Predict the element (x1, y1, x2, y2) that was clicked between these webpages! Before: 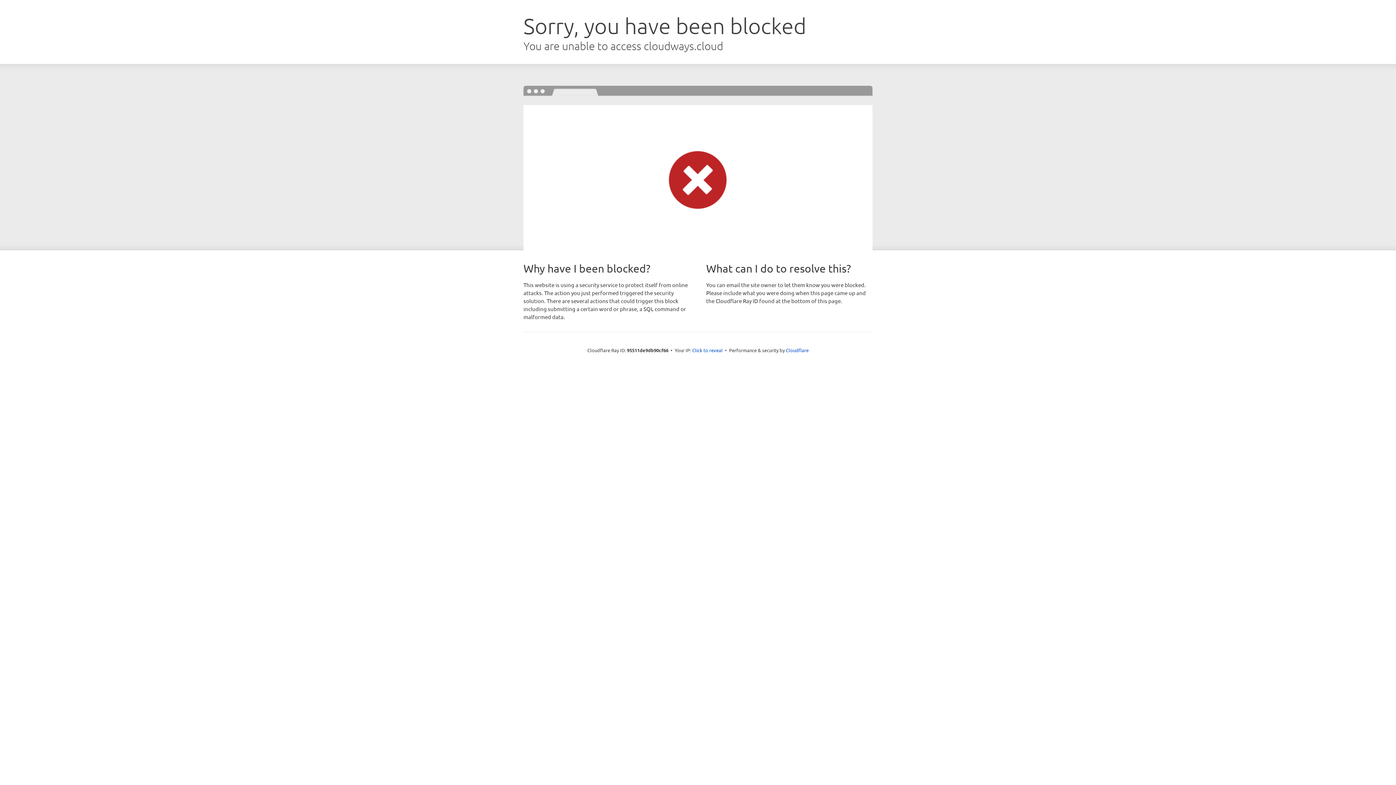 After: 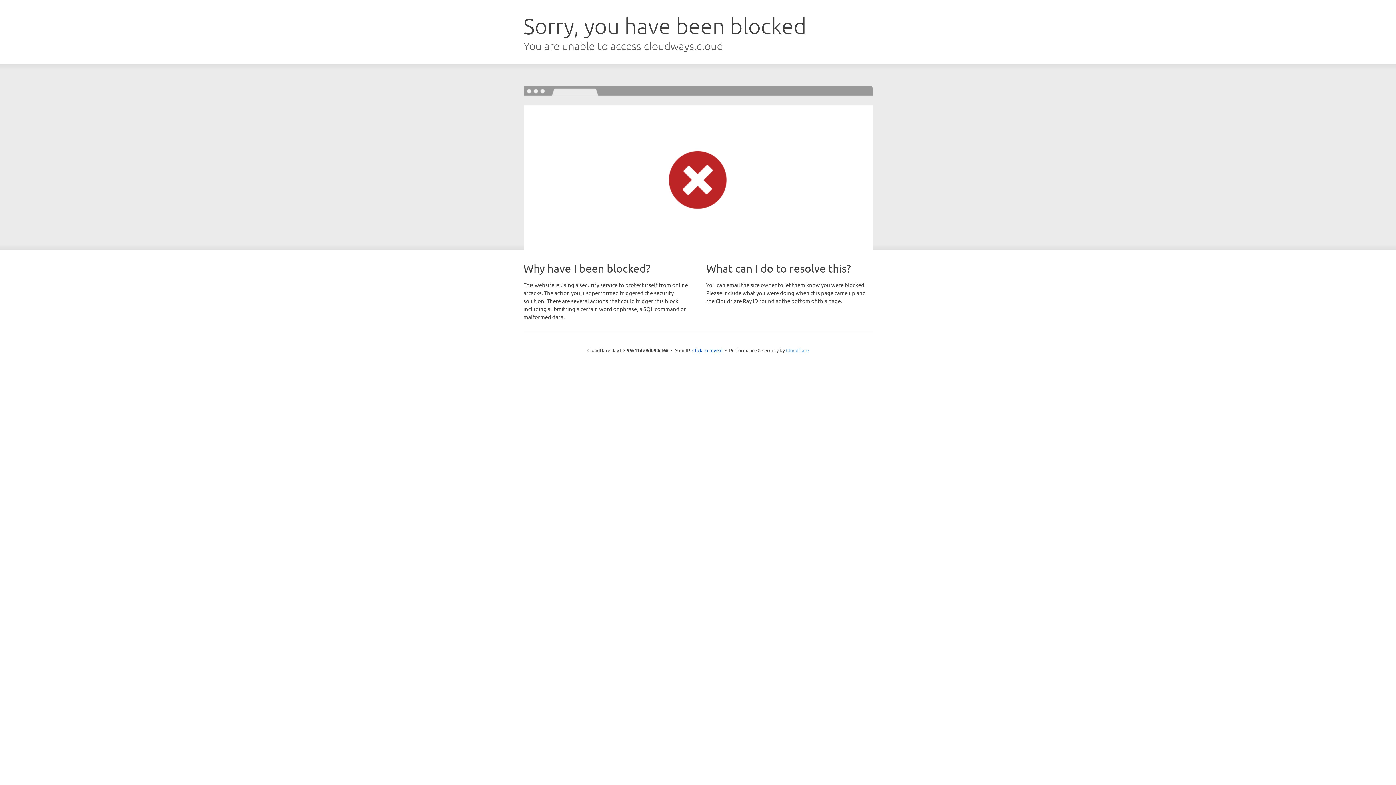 Action: label: Cloudflare bbox: (786, 347, 808, 353)